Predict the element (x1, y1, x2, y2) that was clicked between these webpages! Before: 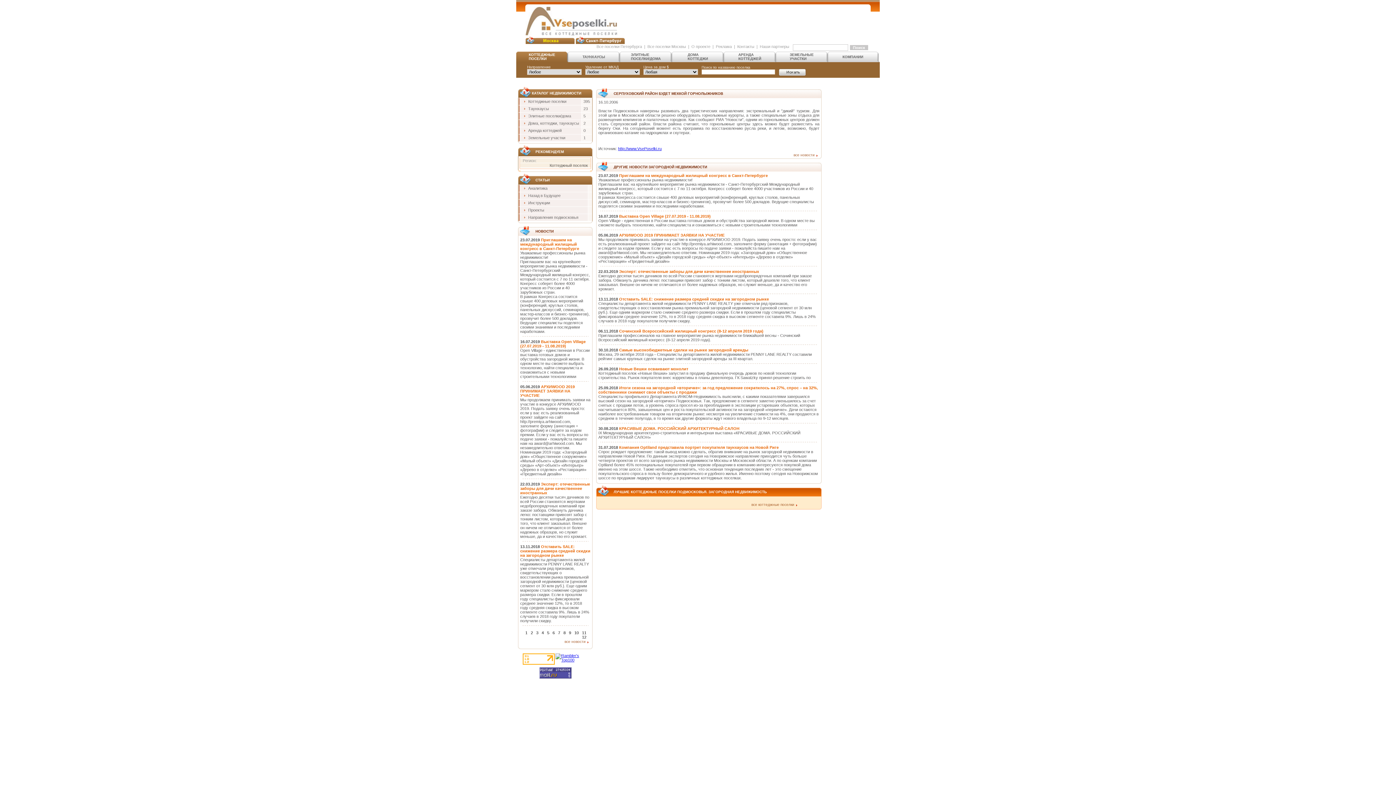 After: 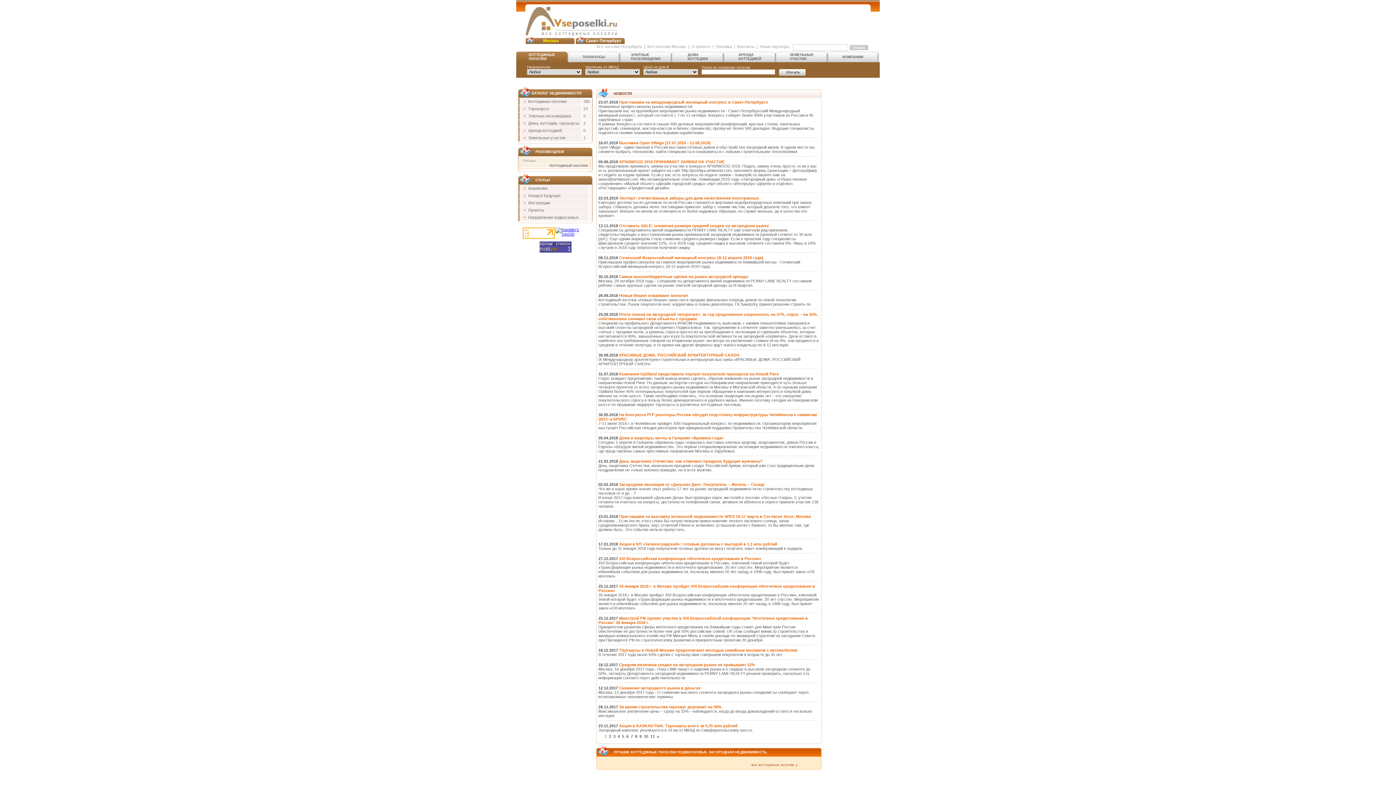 Action: label: все новости bbox: (564, 640, 588, 644)